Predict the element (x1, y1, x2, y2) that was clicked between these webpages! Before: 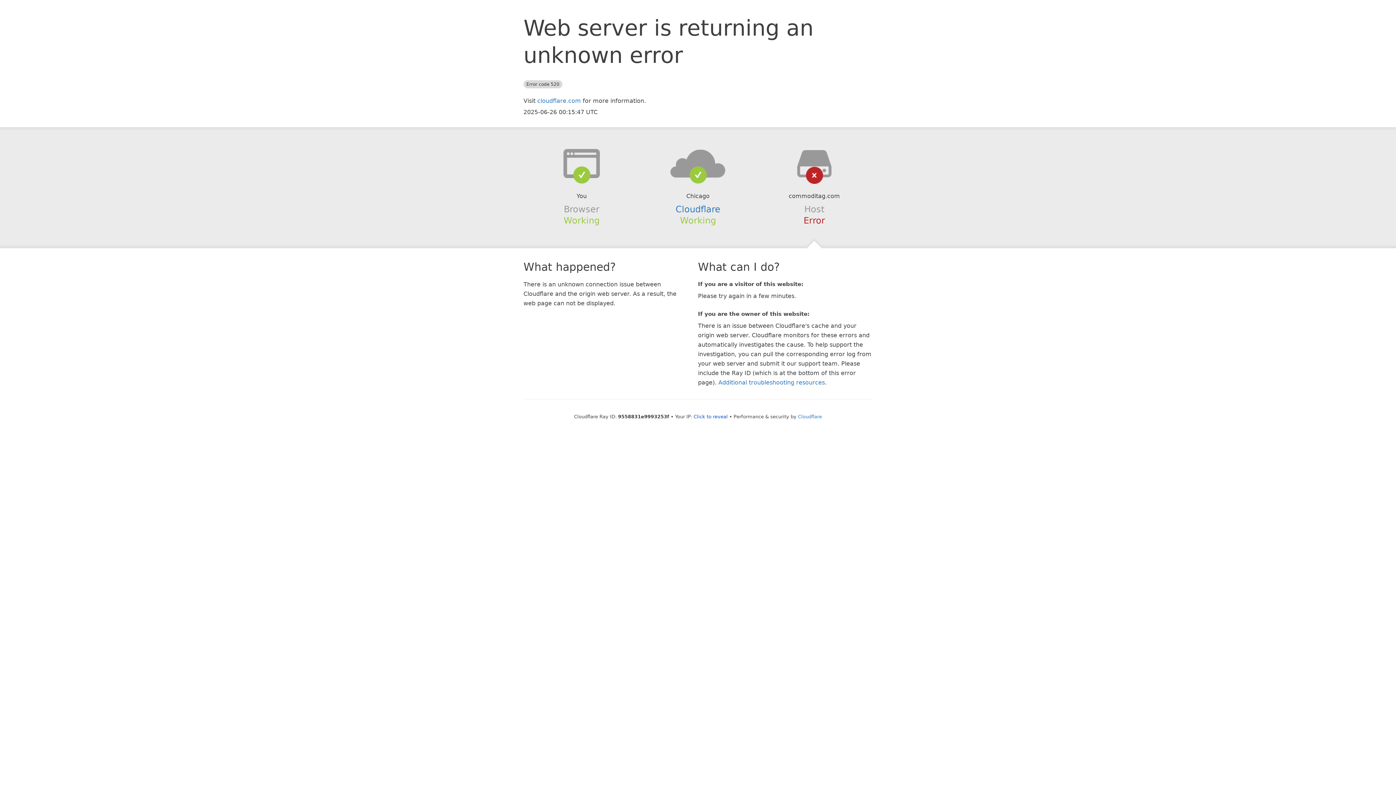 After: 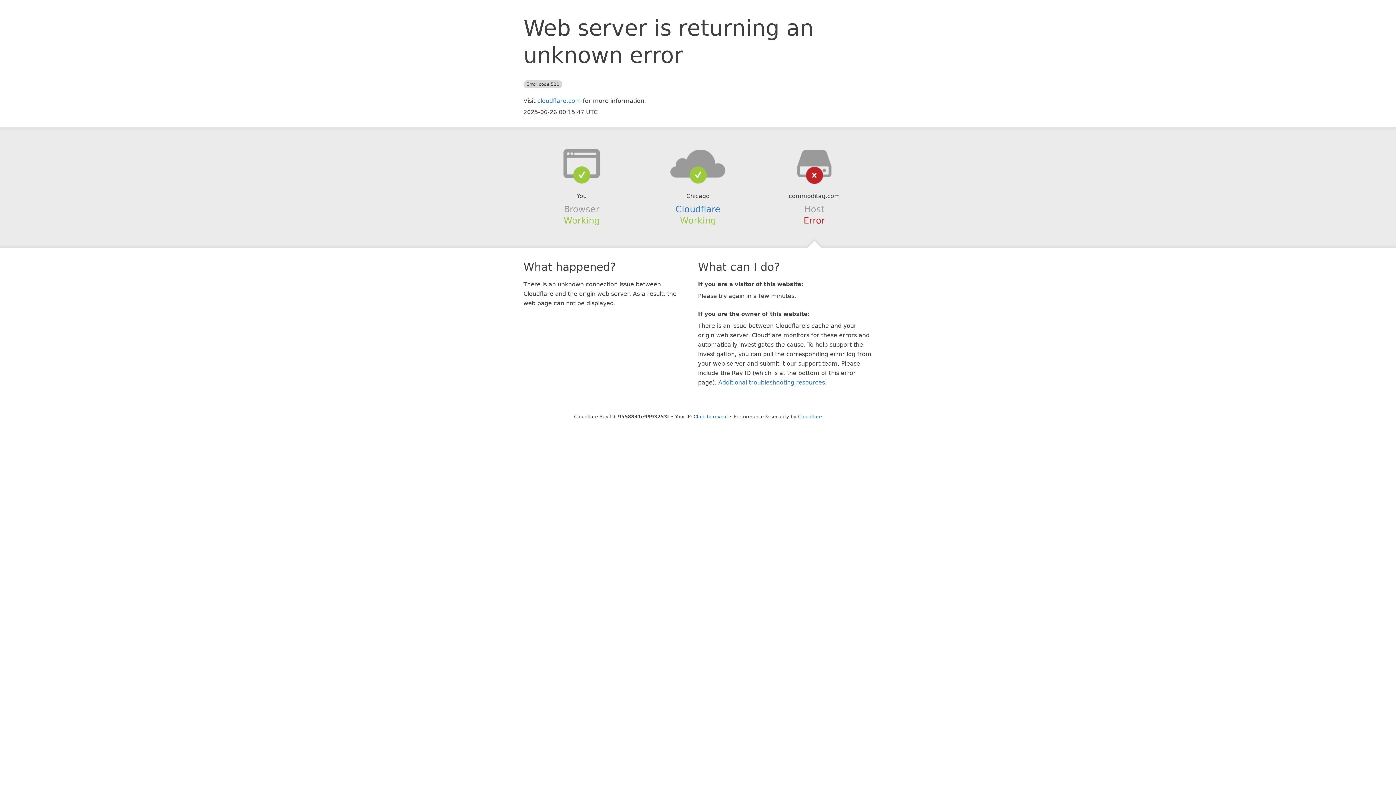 Action: bbox: (639, 148, 756, 178)